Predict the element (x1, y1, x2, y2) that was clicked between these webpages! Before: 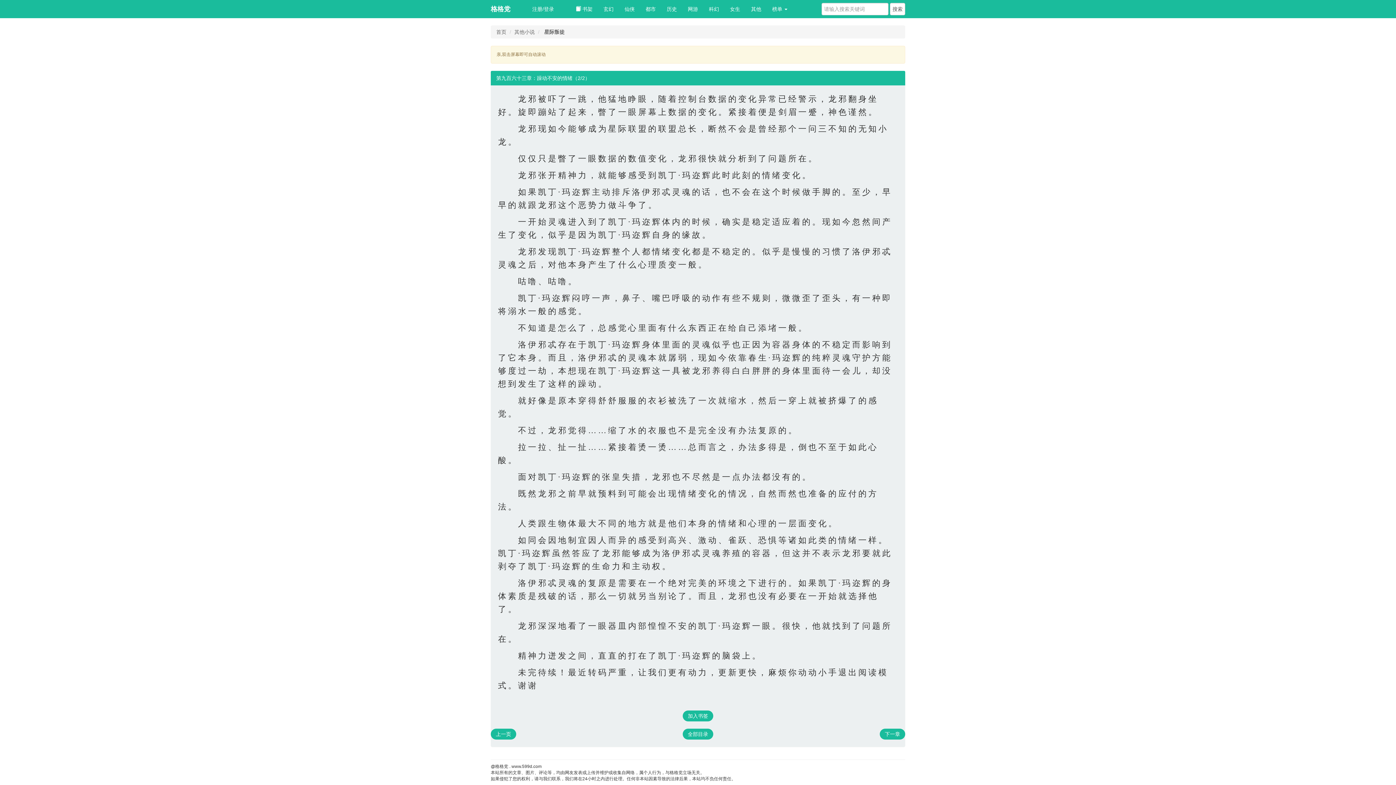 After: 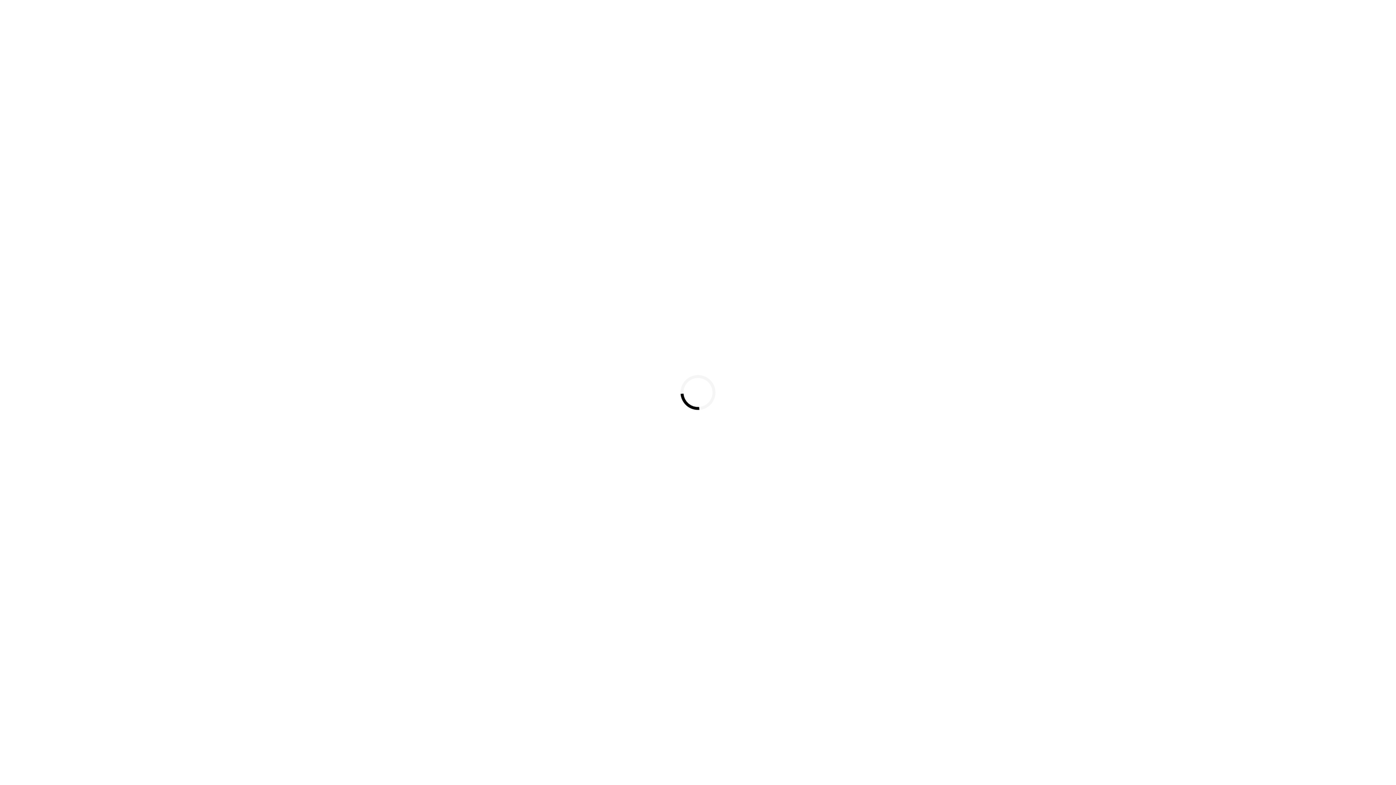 Action: label: 科幻 bbox: (703, 0, 724, 18)